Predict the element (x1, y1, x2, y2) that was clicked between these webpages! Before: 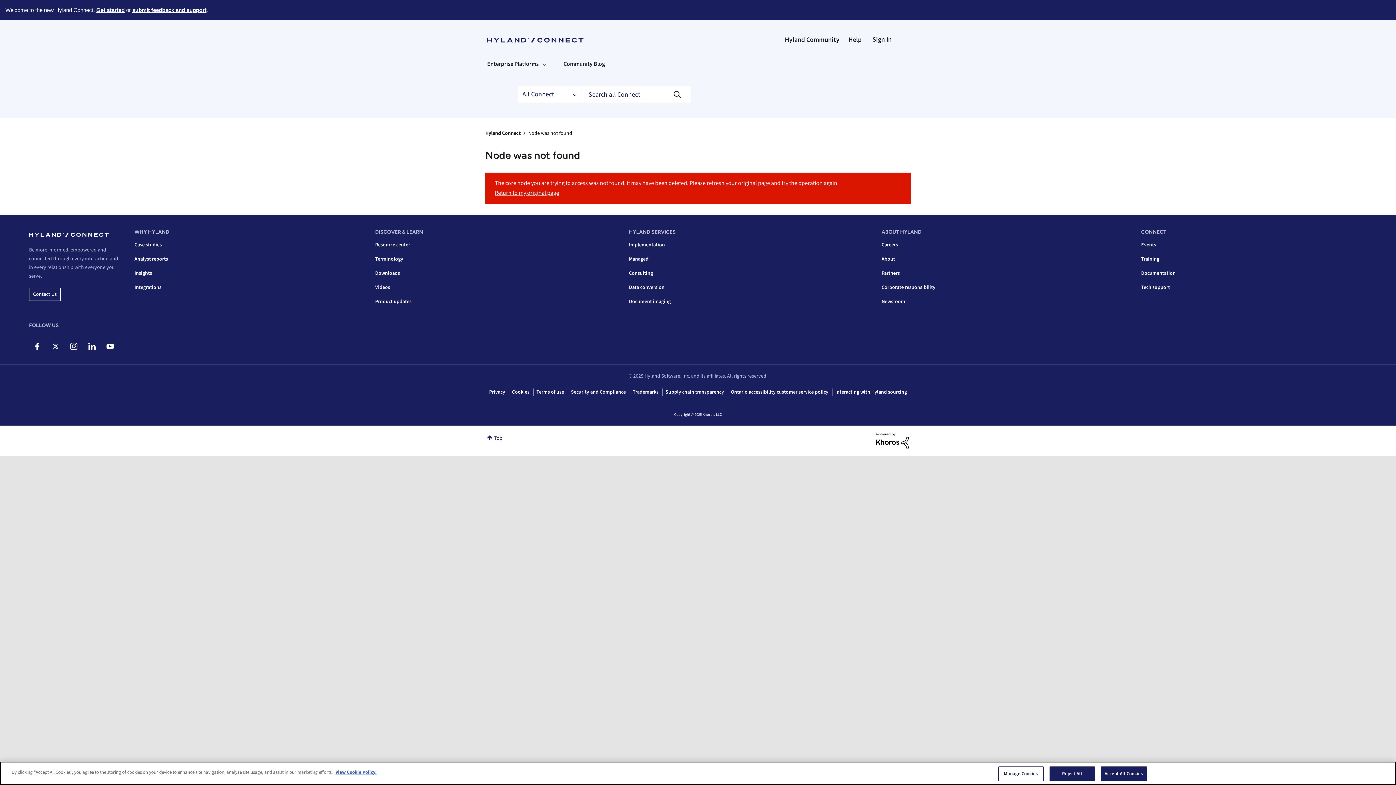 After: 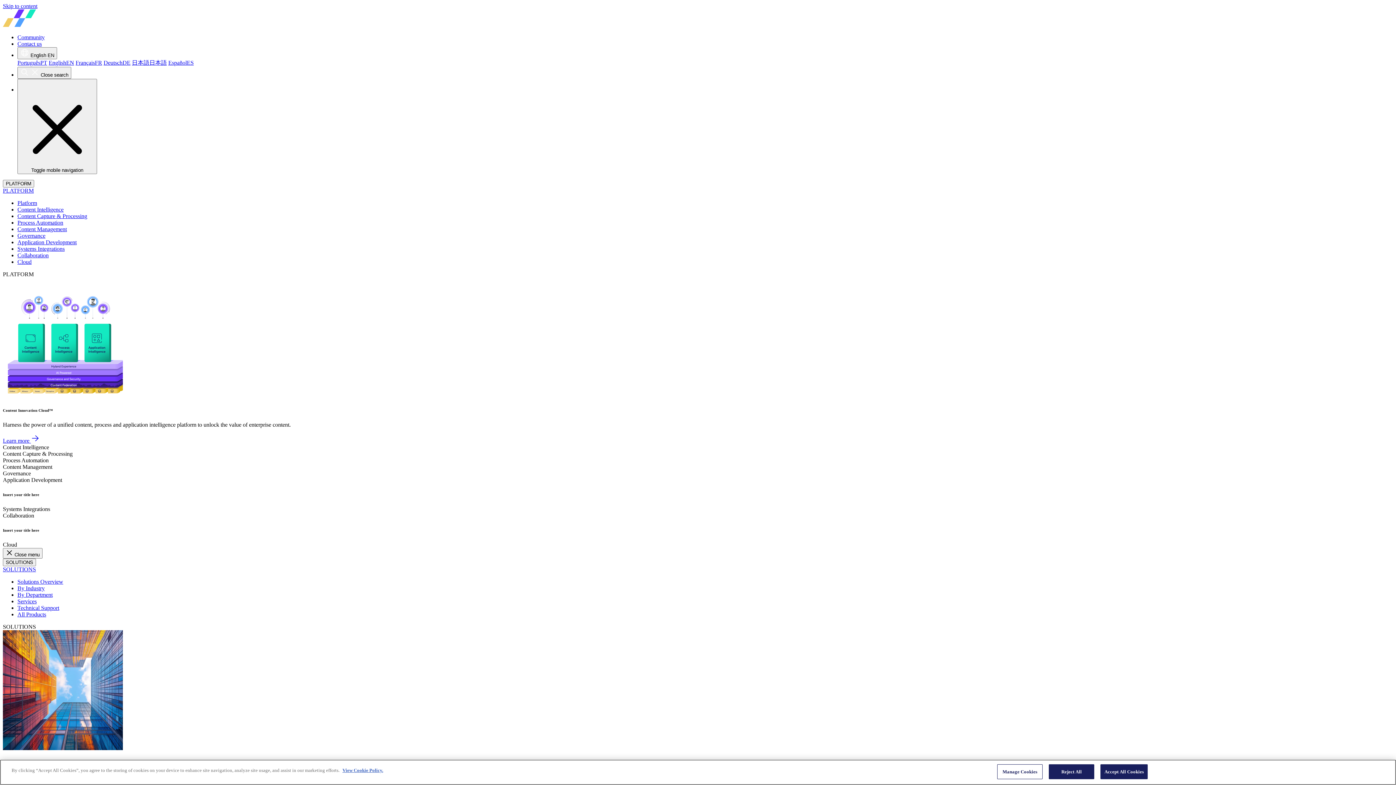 Action: bbox: (375, 284, 390, 291) label: Videos